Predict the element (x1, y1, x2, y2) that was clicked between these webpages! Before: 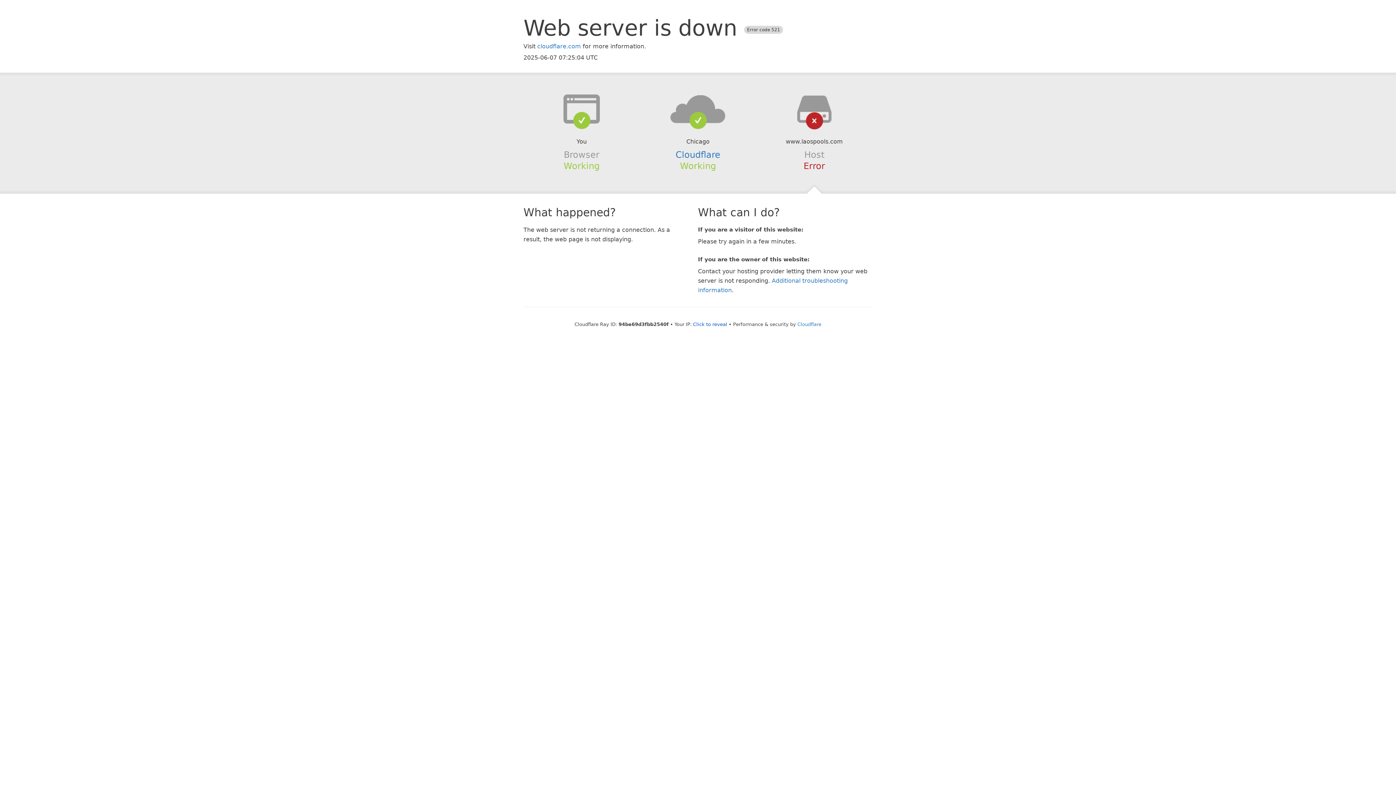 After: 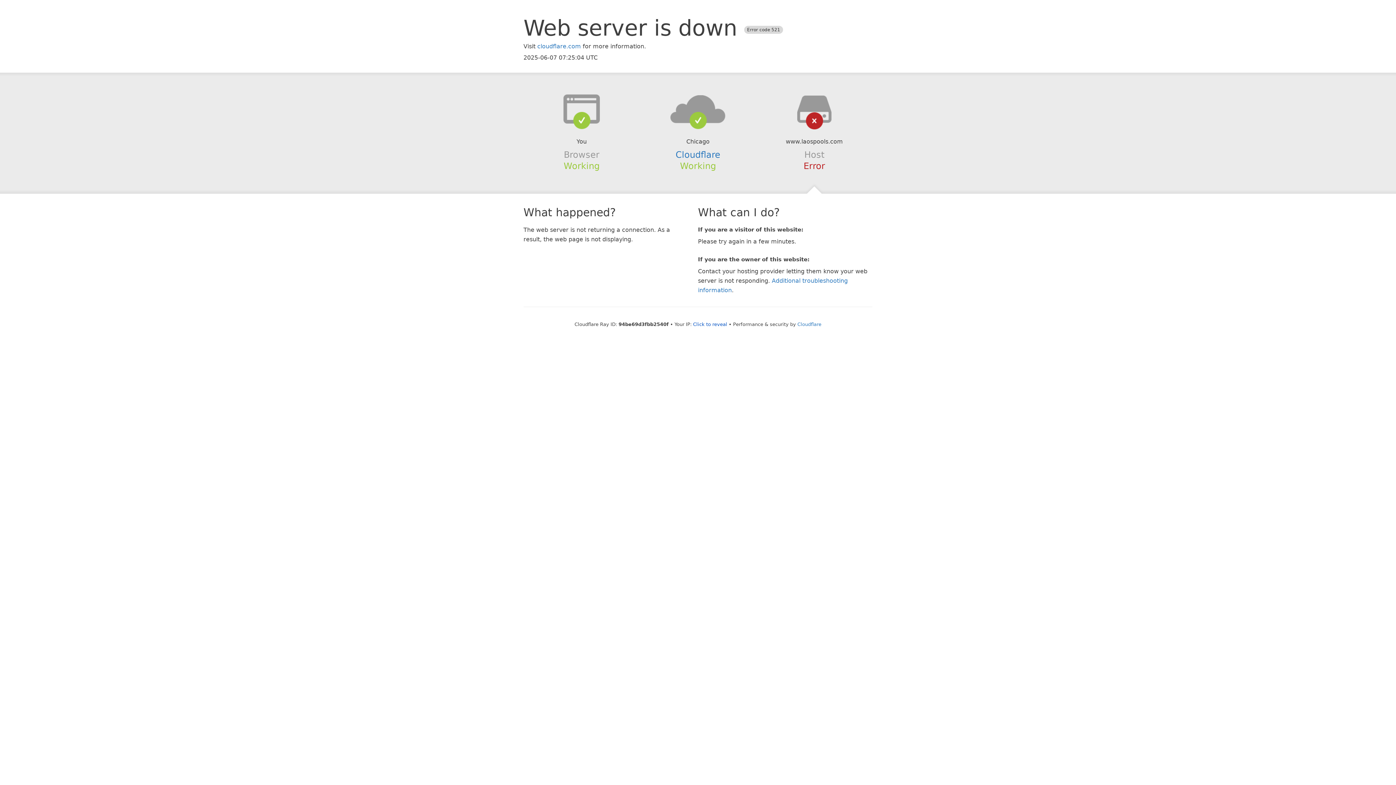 Action: bbox: (639, 94, 756, 123)